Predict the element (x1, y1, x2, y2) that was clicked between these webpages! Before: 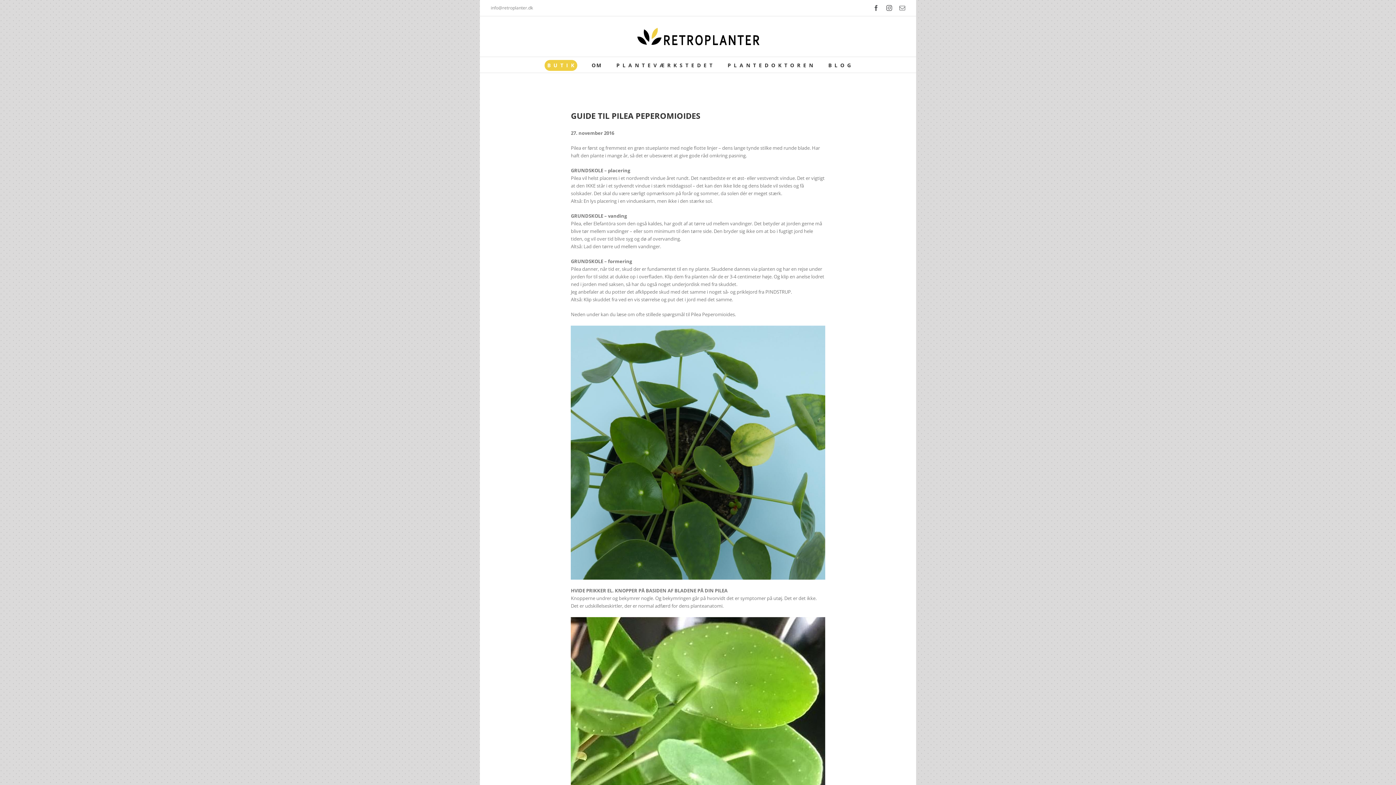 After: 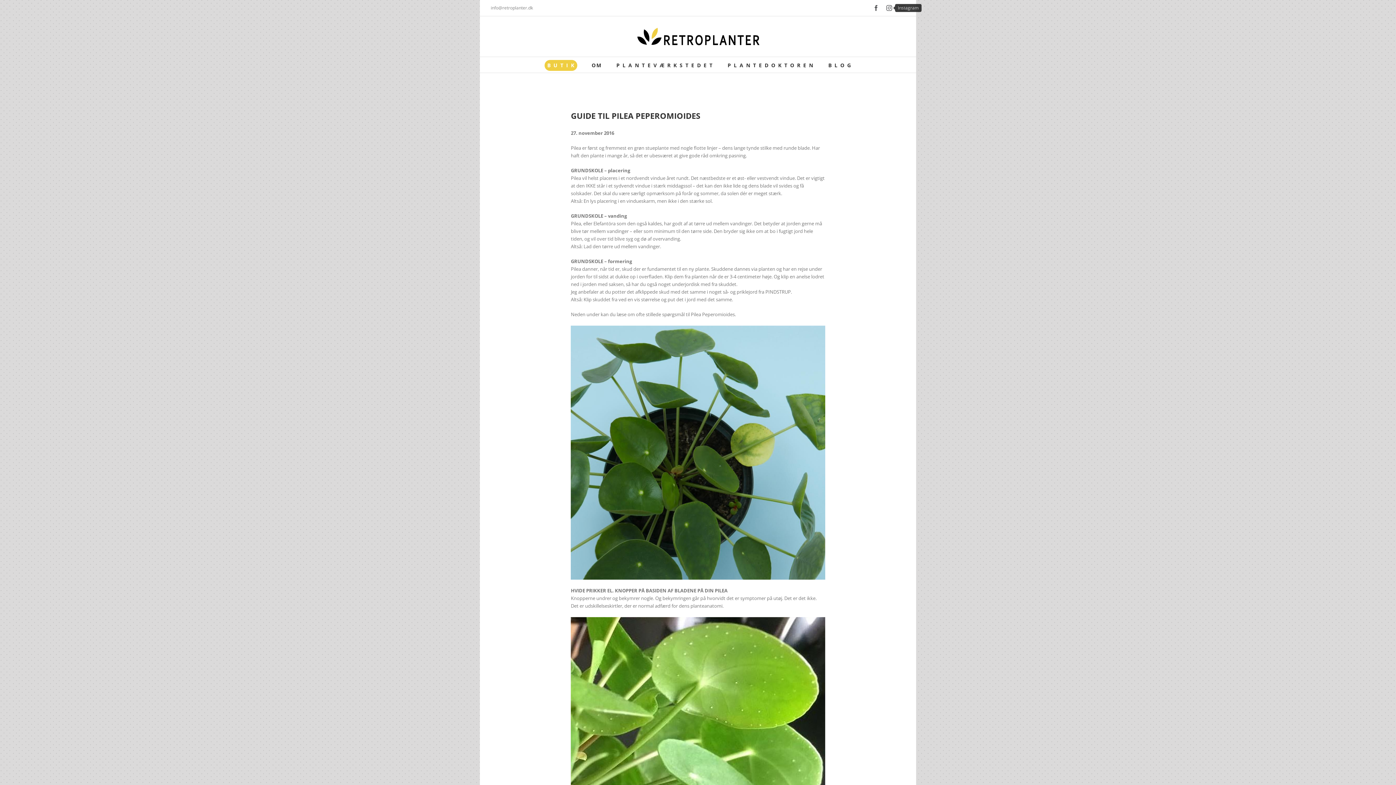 Action: bbox: (886, 5, 892, 10) label: Instagram